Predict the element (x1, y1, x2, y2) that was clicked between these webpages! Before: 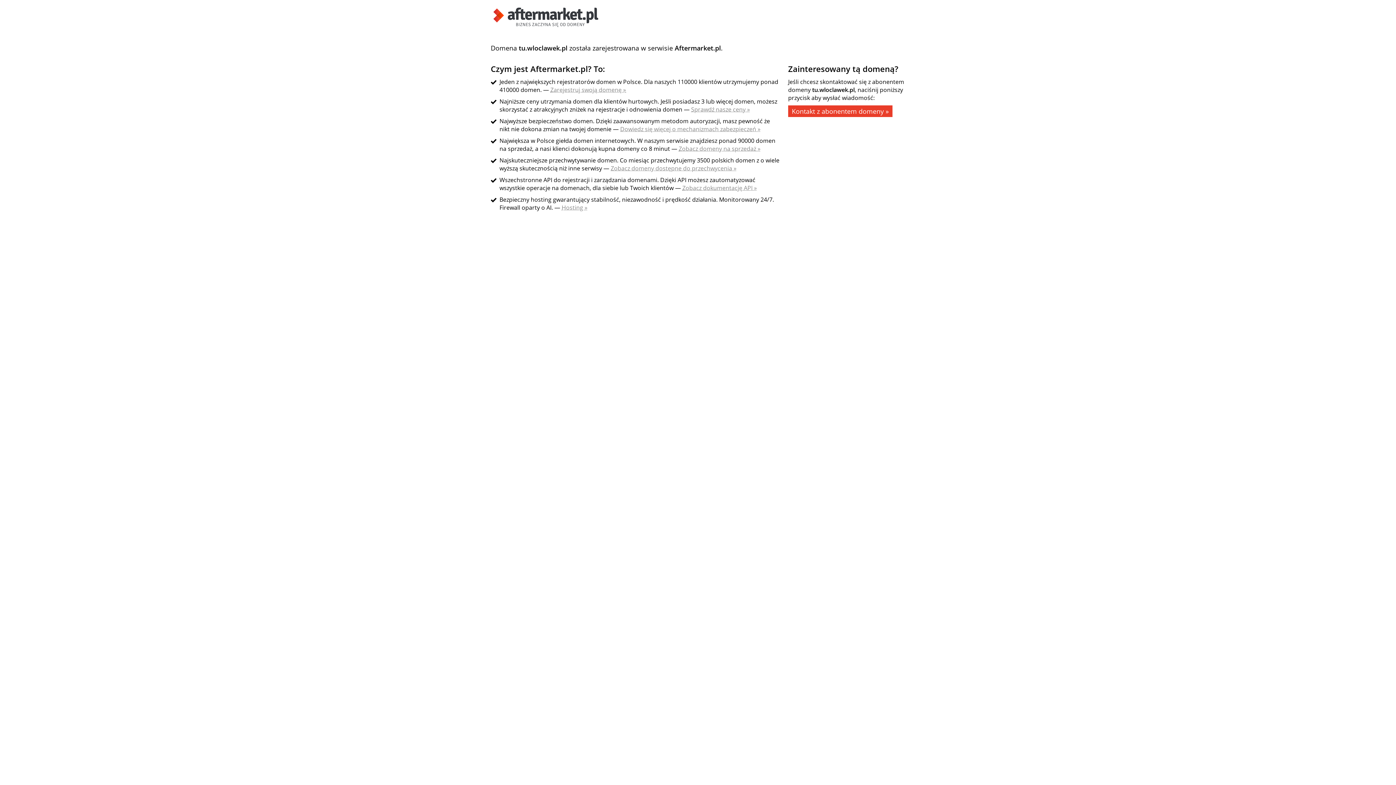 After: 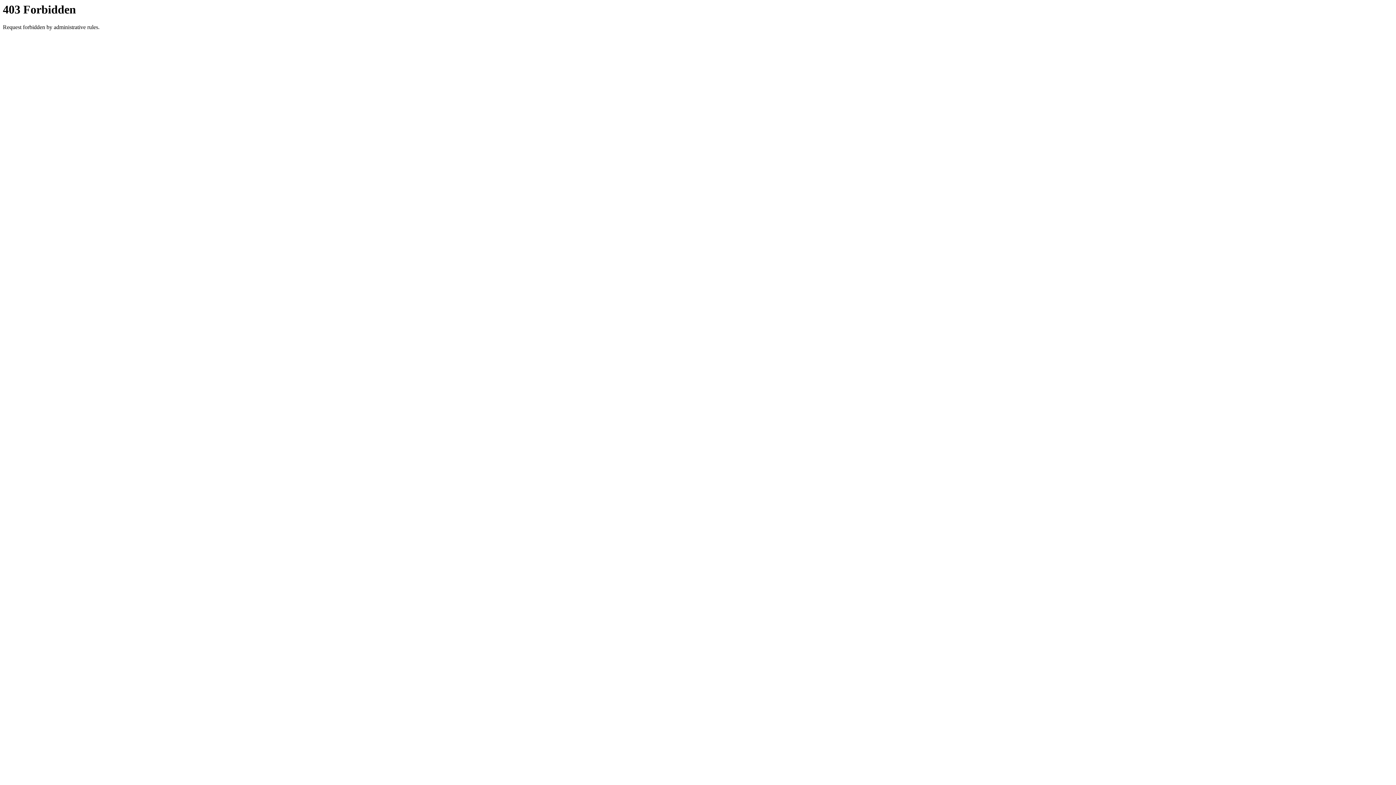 Action: bbox: (788, 105, 892, 117) label: Kontakt z abonentem domeny »